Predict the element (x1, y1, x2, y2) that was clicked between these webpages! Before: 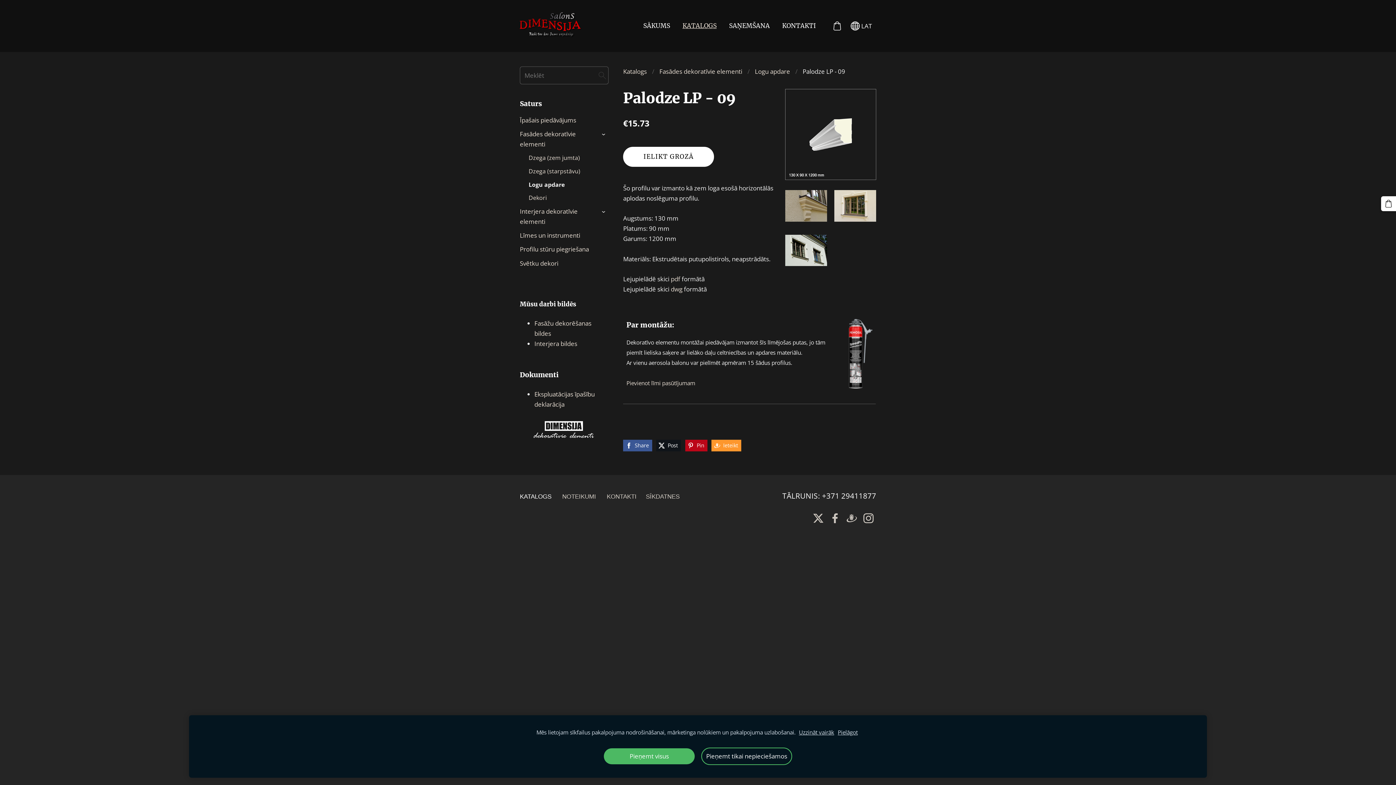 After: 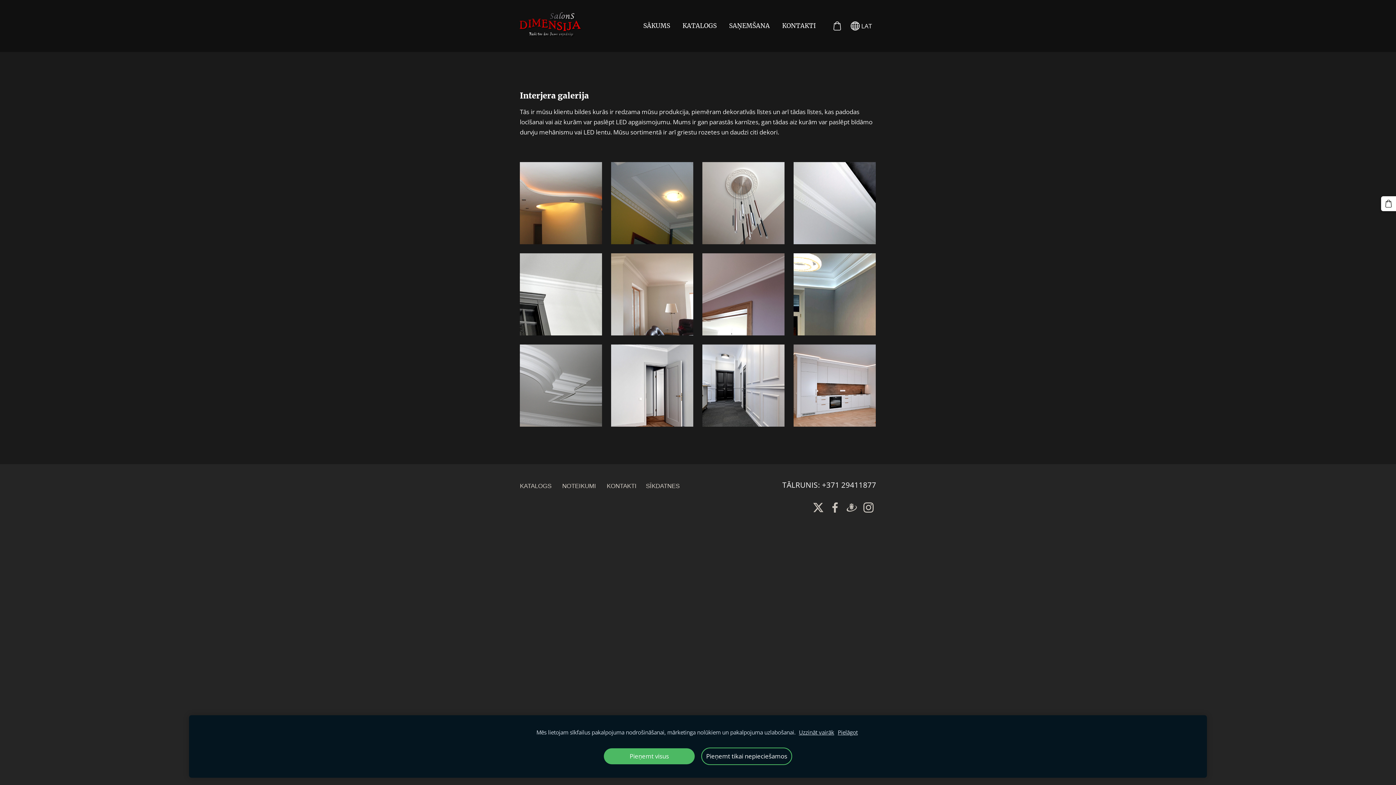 Action: bbox: (534, 339, 577, 348) label: Interjera bildes